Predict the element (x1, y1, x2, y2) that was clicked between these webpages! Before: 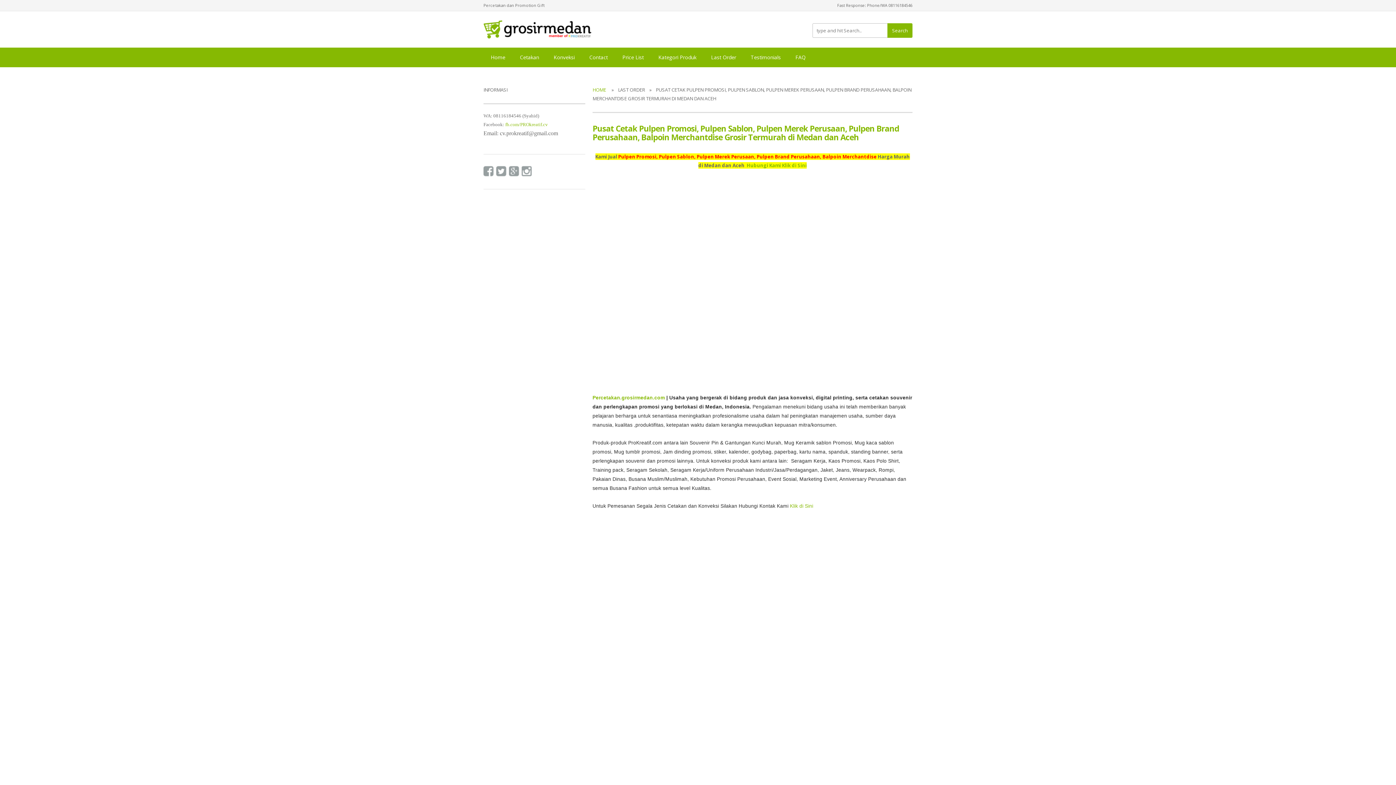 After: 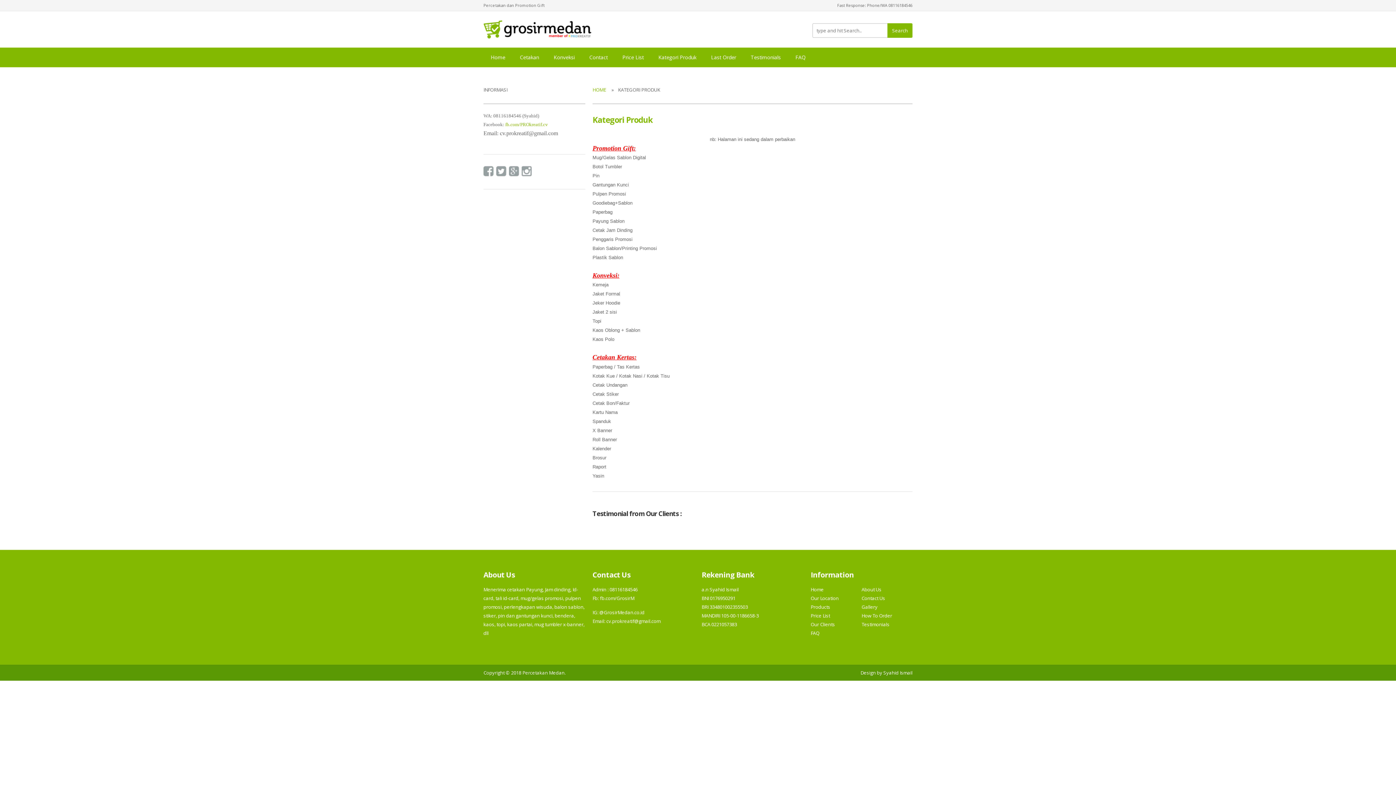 Action: label: Kategori Produk bbox: (651, 47, 704, 67)